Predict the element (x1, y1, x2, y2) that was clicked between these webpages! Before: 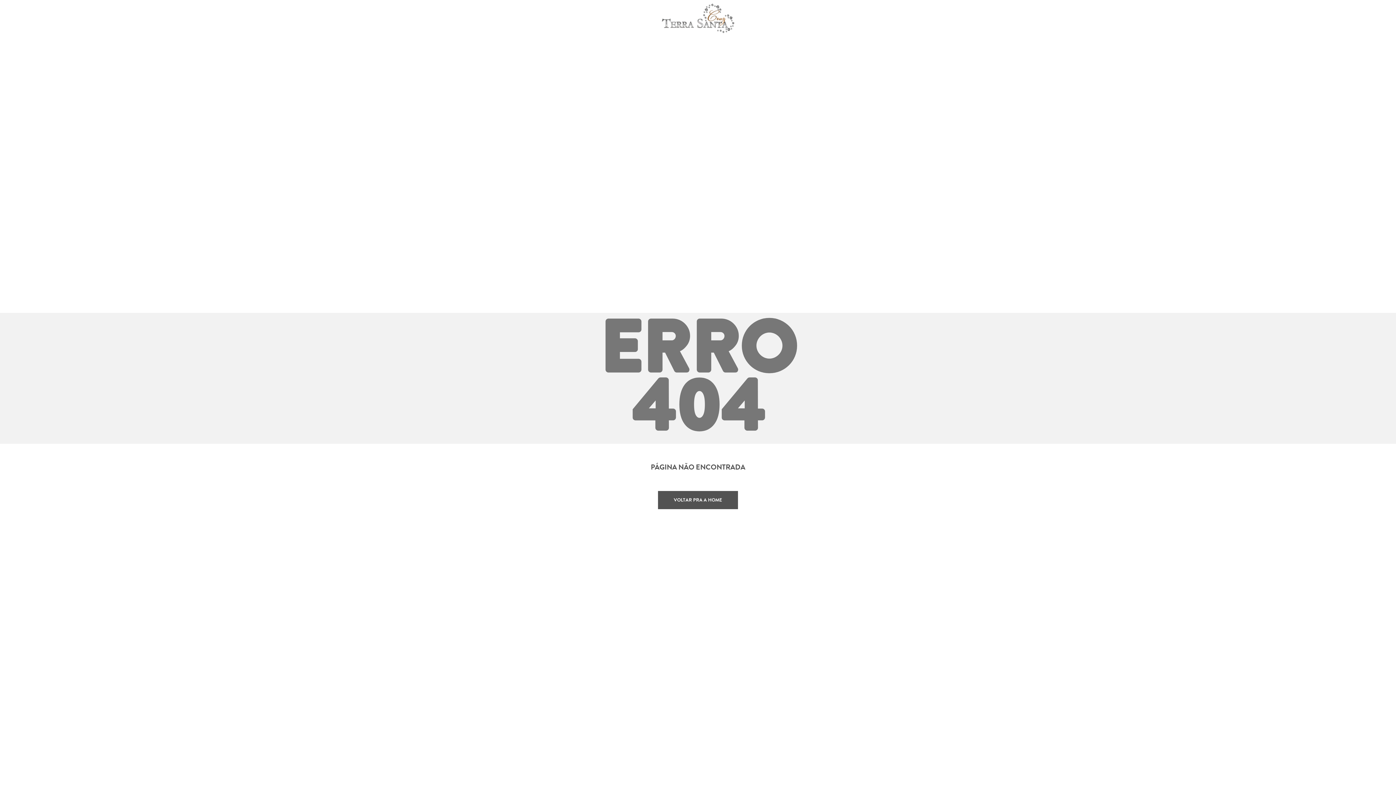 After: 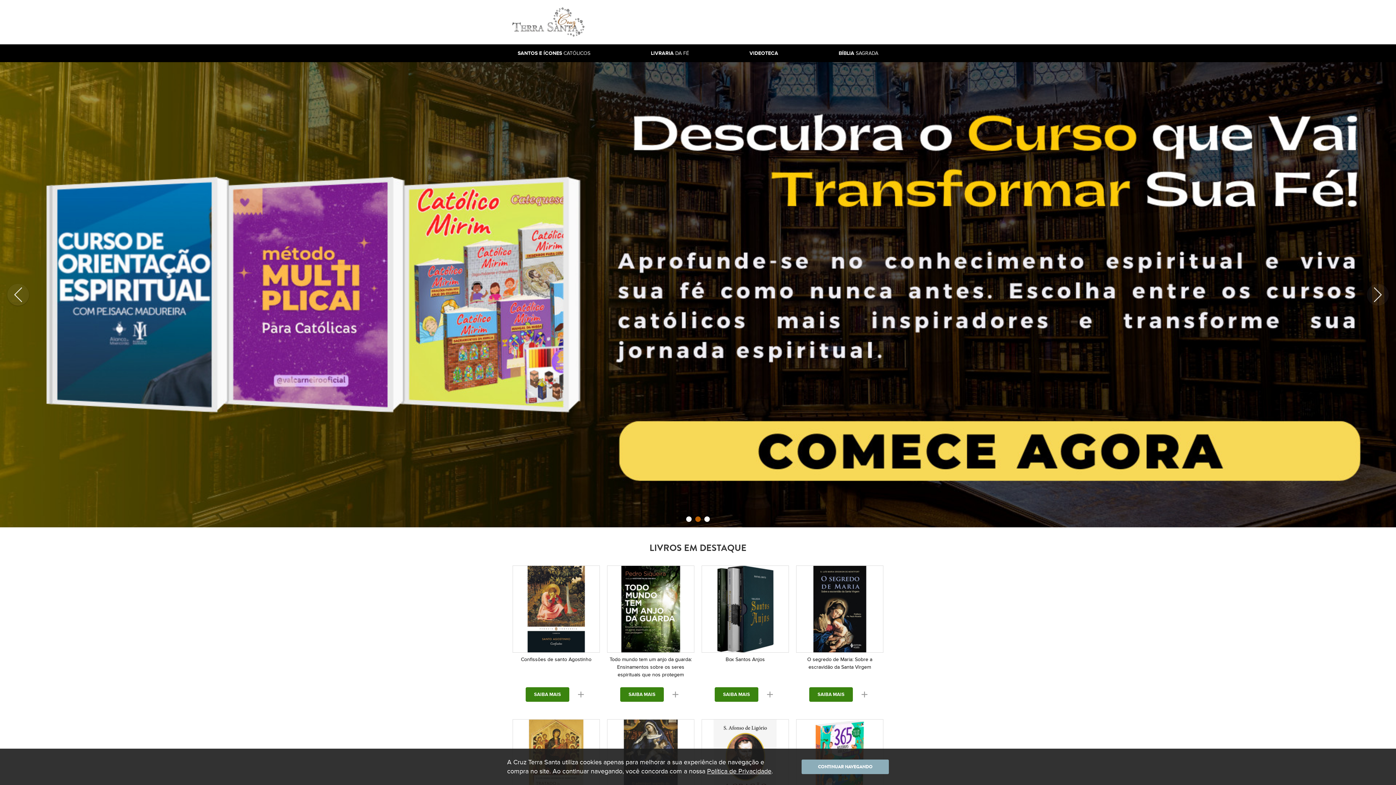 Action: label: VOLTAR PRA A HOME bbox: (658, 491, 738, 509)